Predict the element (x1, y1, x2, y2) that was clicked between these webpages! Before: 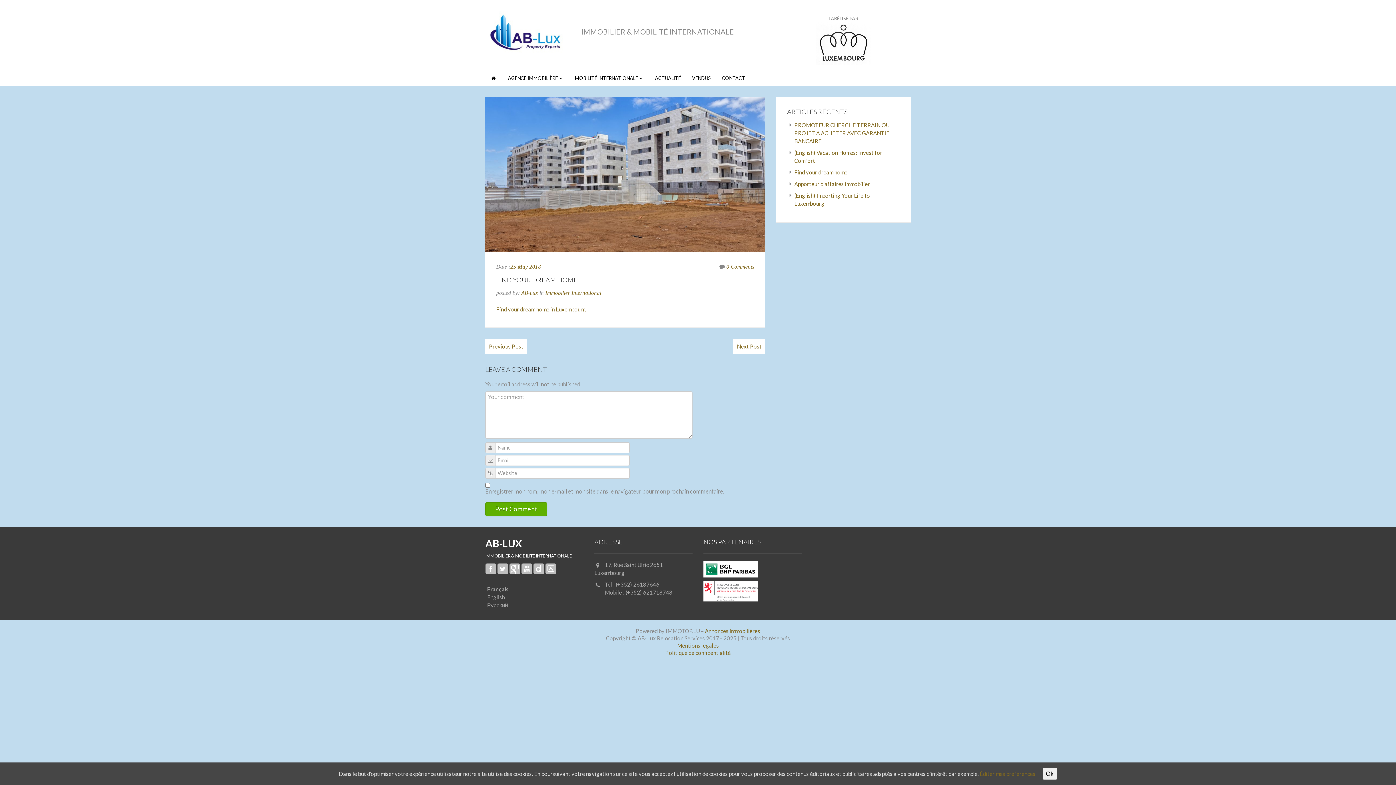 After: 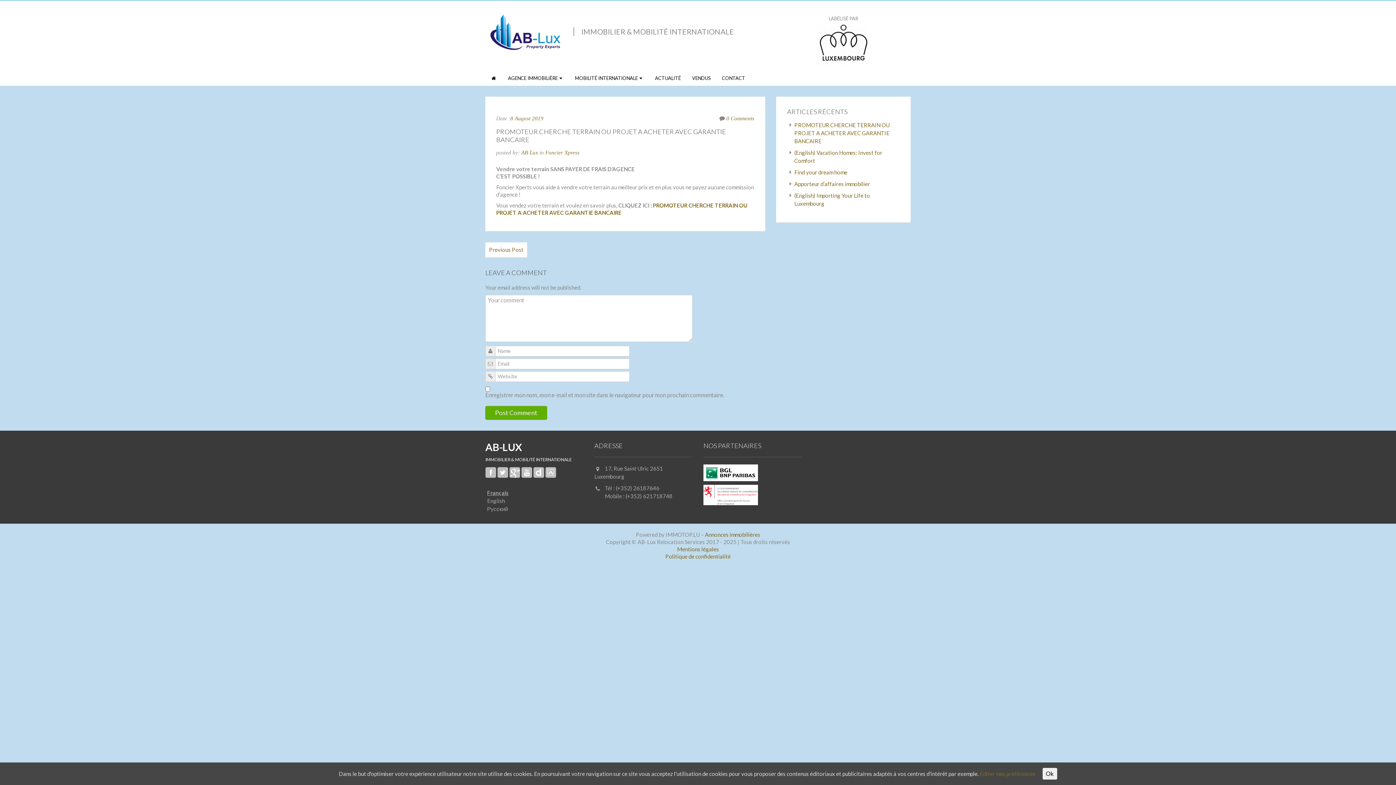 Action: label: PROMOTEUR CHERCHE TERRAIN OU PROJET A ACHETER AVEC GARANTIE BANCAIRE bbox: (794, 121, 889, 144)